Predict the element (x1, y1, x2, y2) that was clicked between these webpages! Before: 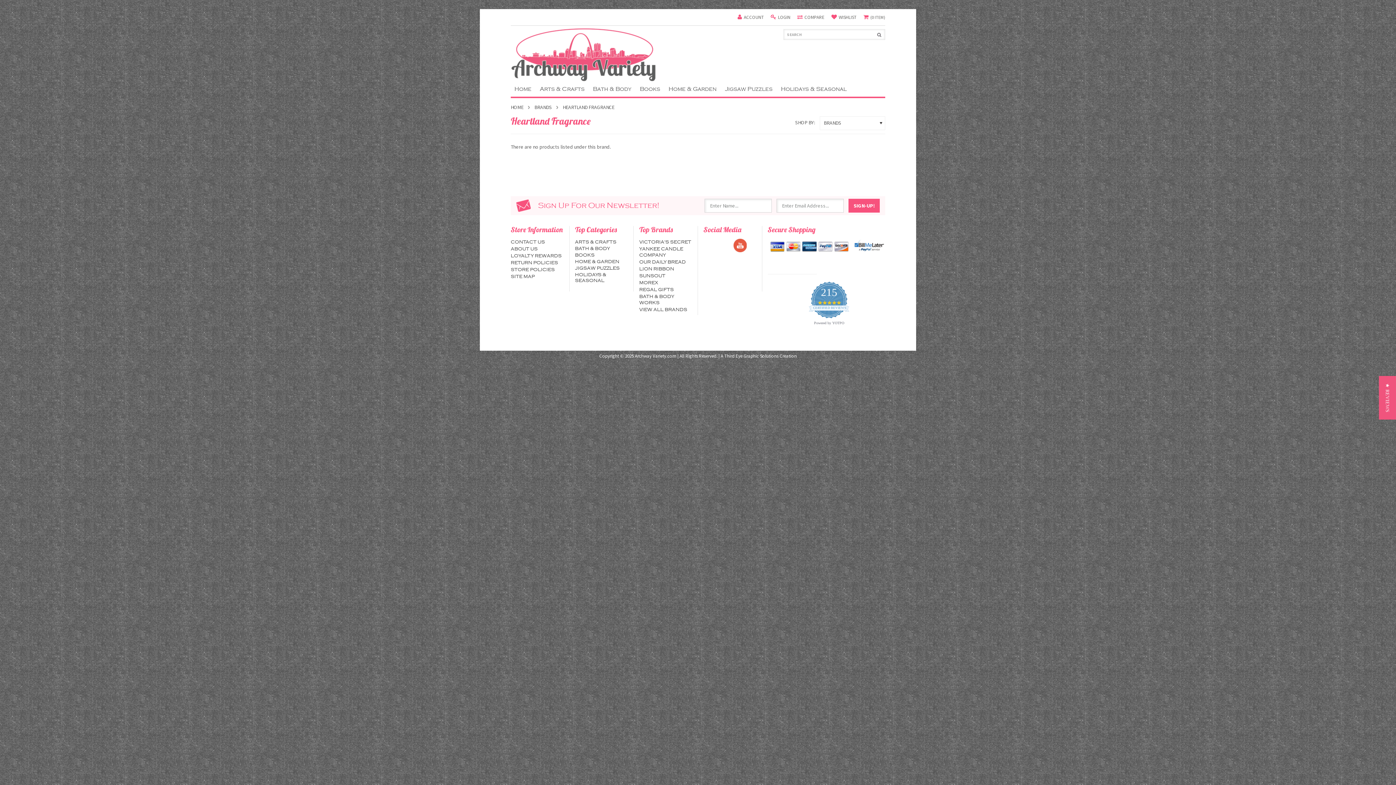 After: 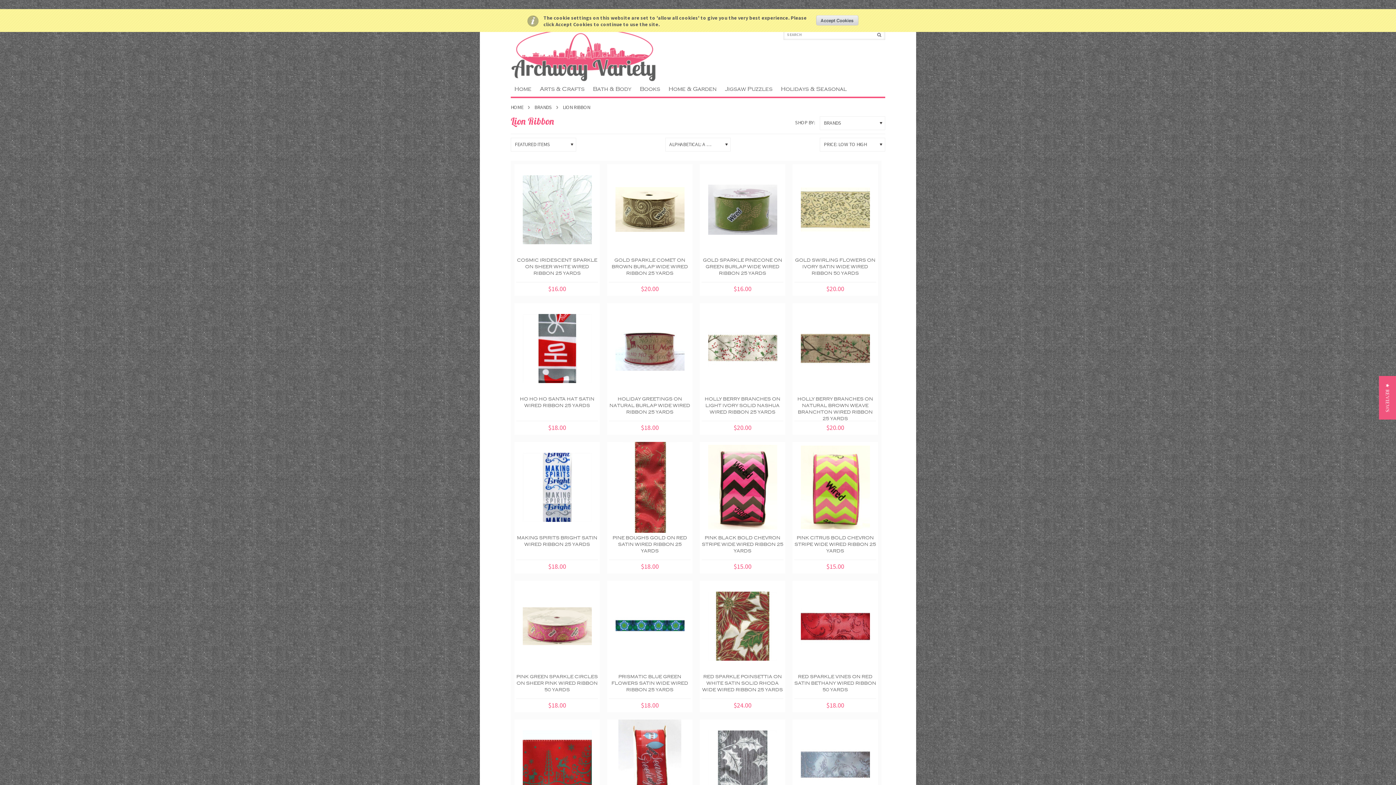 Action: label: LION RIBBON bbox: (639, 266, 674, 271)